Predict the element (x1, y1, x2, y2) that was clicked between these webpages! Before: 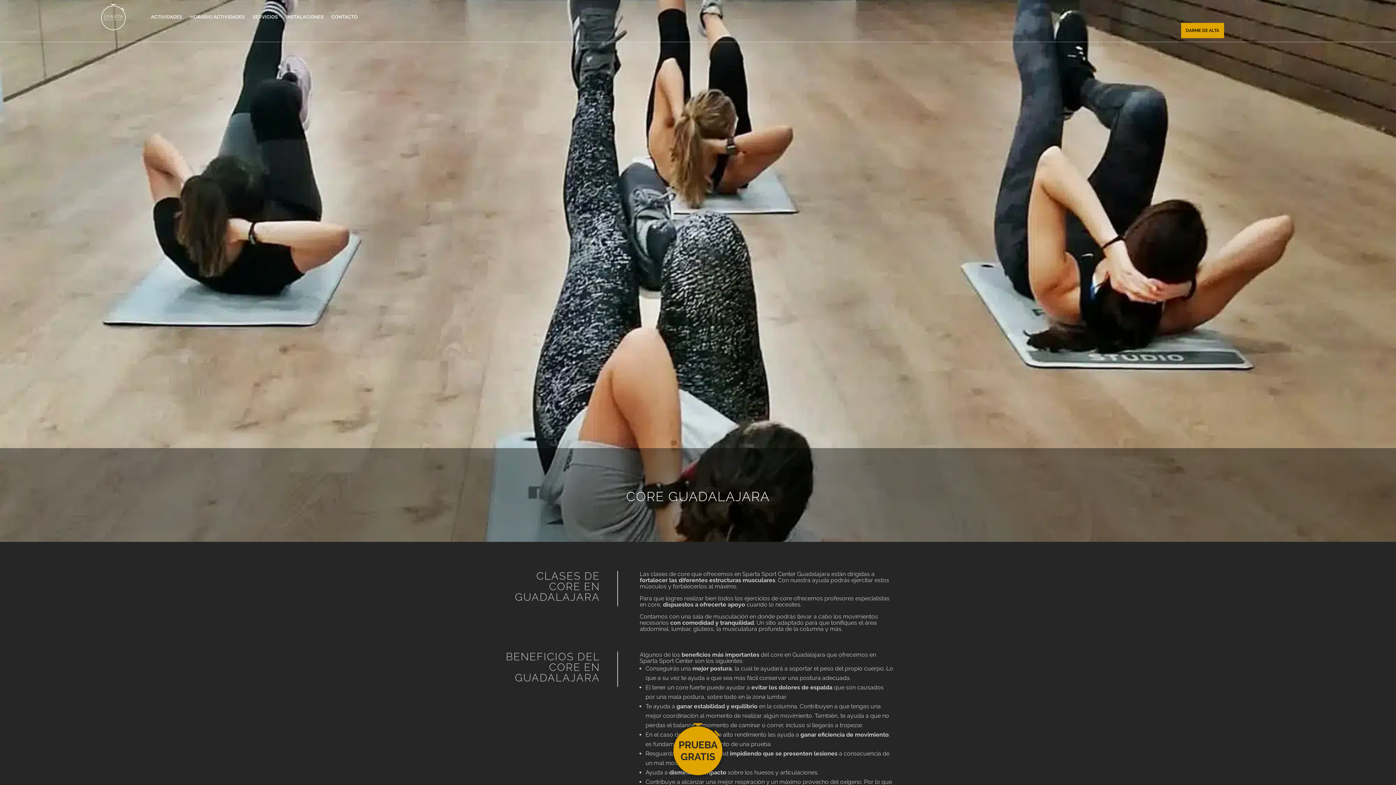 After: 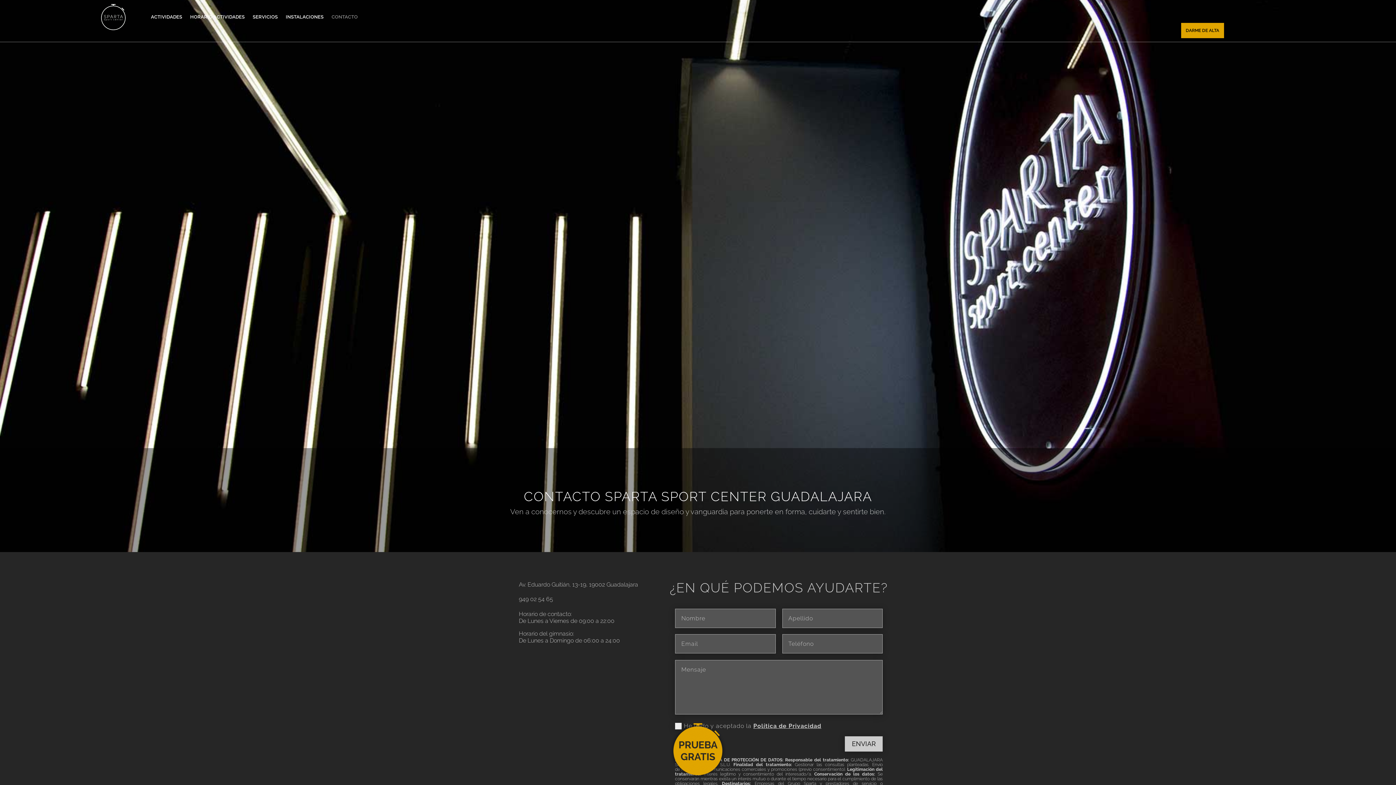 Action: bbox: (331, 3, 357, 30) label: CONTACTO